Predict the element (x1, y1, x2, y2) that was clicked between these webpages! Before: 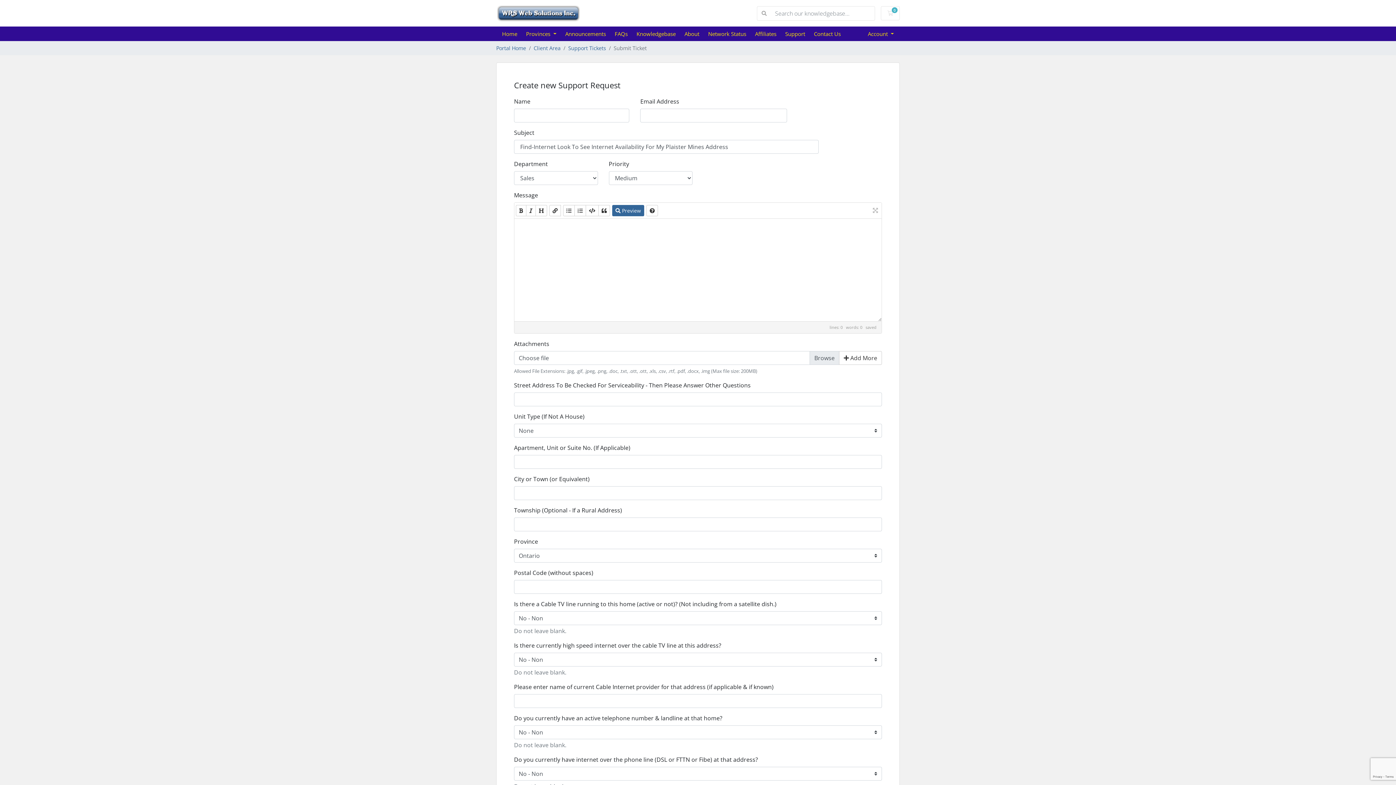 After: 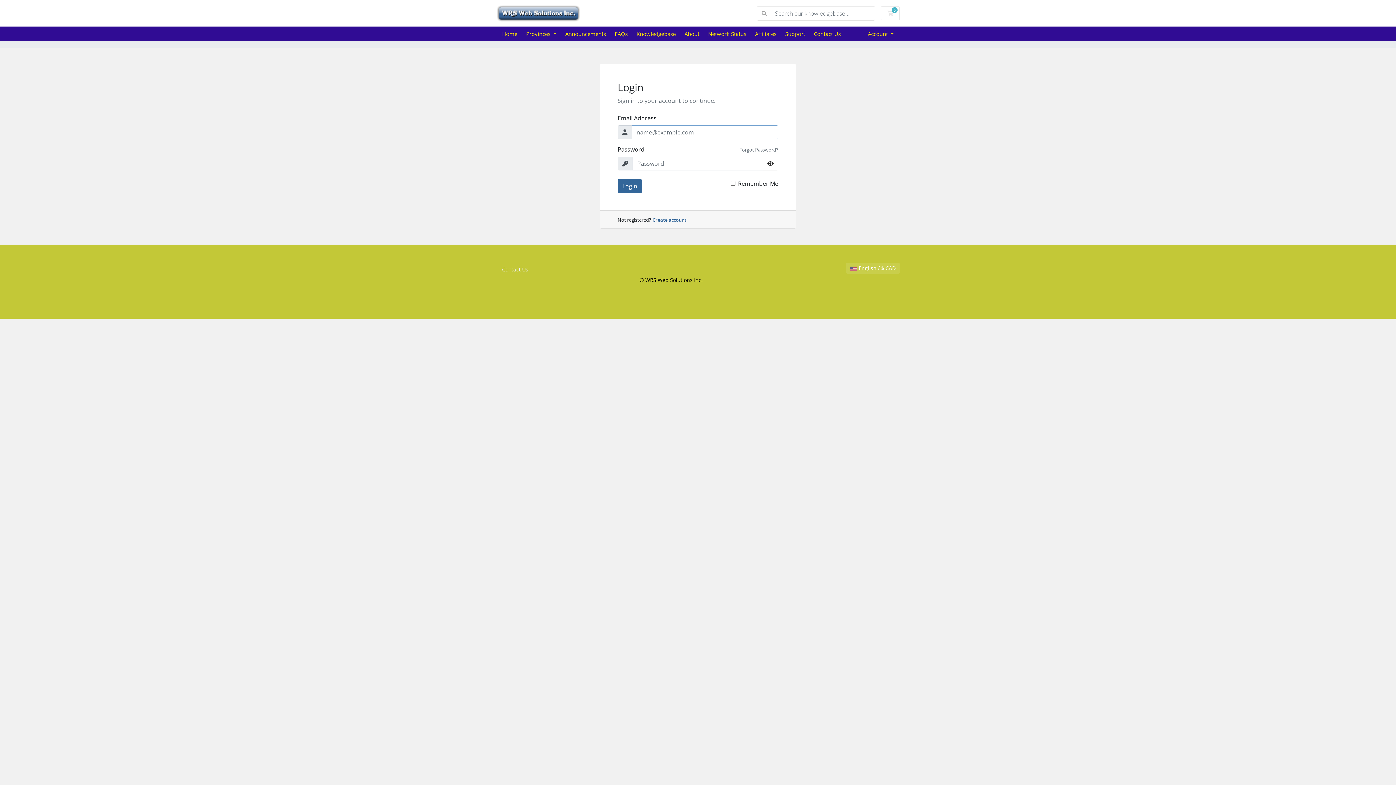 Action: label: Network Status bbox: (708, 30, 755, 37)